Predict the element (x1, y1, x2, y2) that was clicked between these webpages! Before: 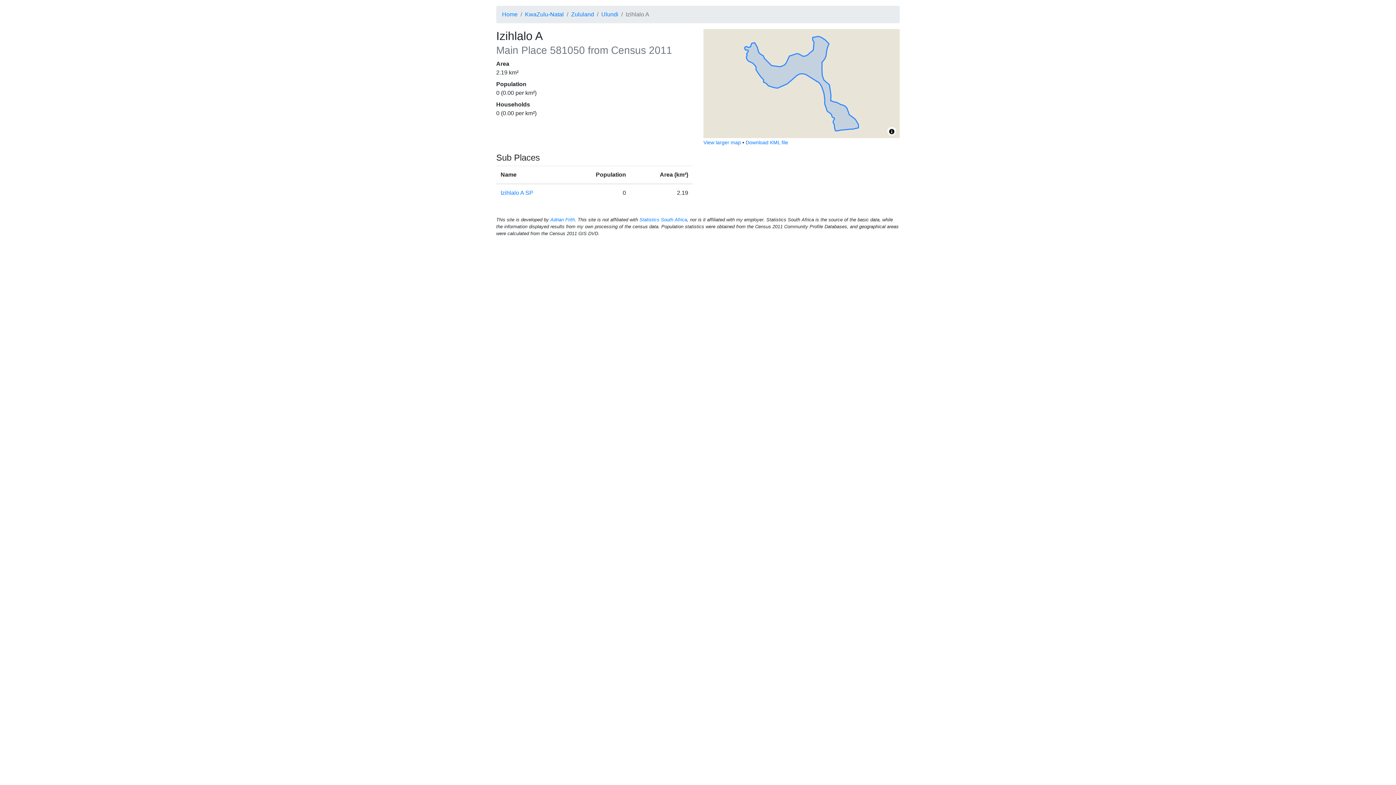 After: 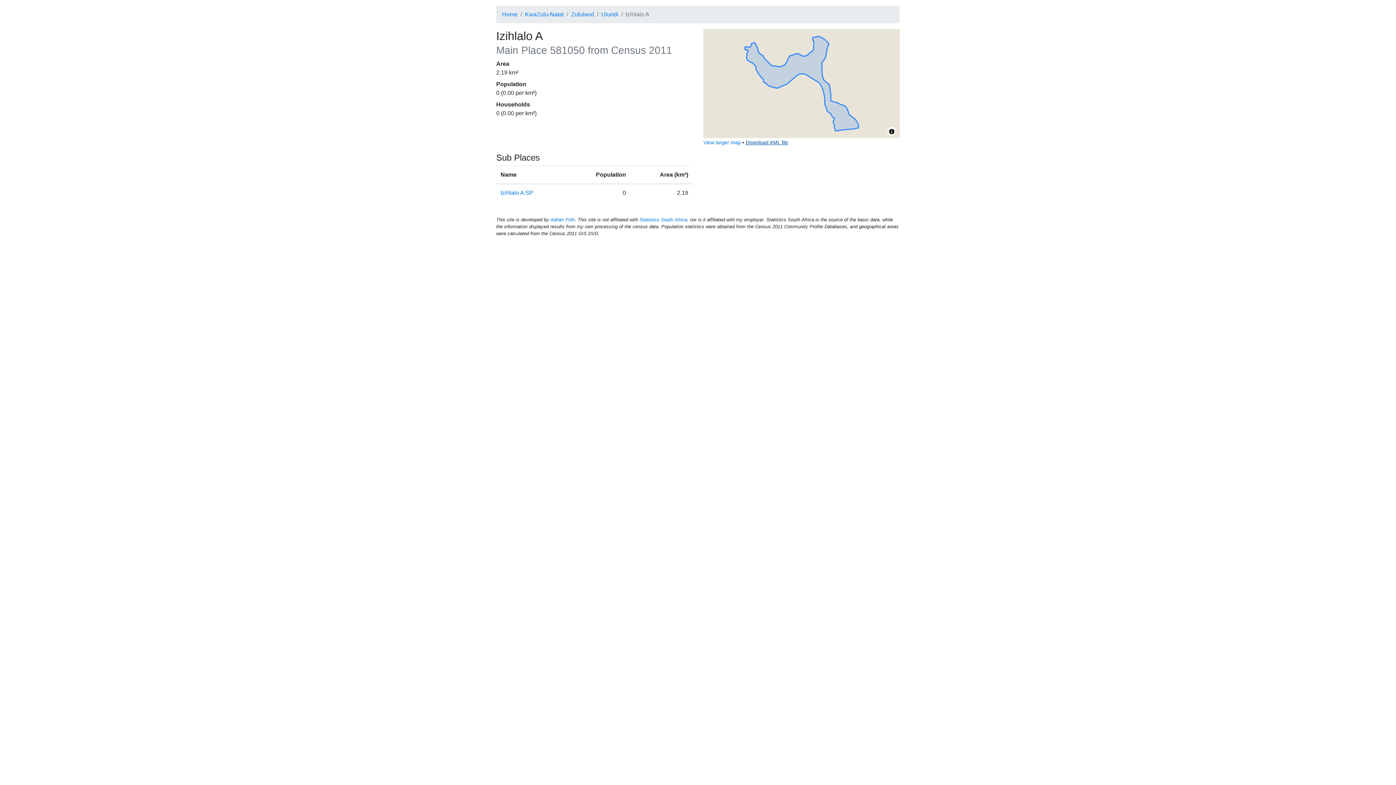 Action: label: Download KML file bbox: (745, 139, 788, 145)